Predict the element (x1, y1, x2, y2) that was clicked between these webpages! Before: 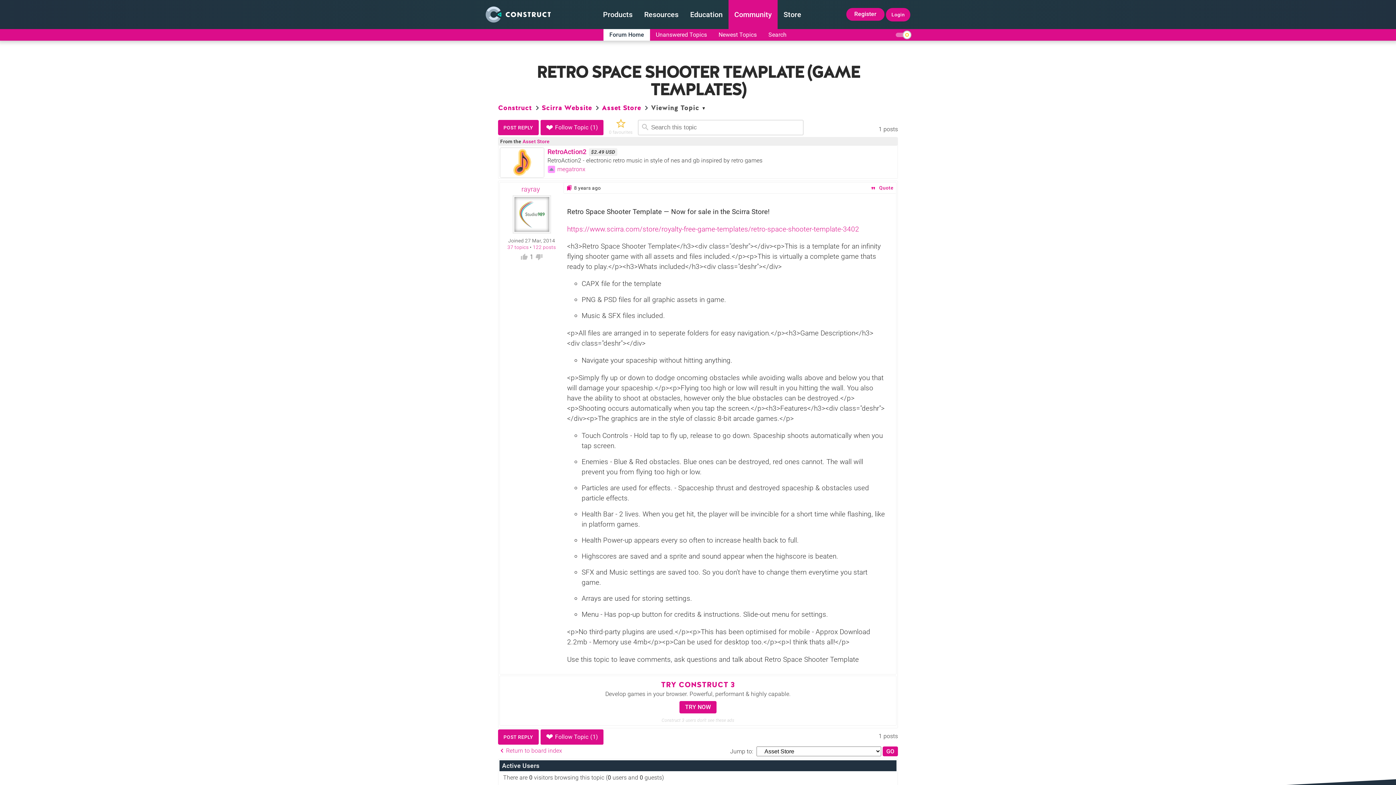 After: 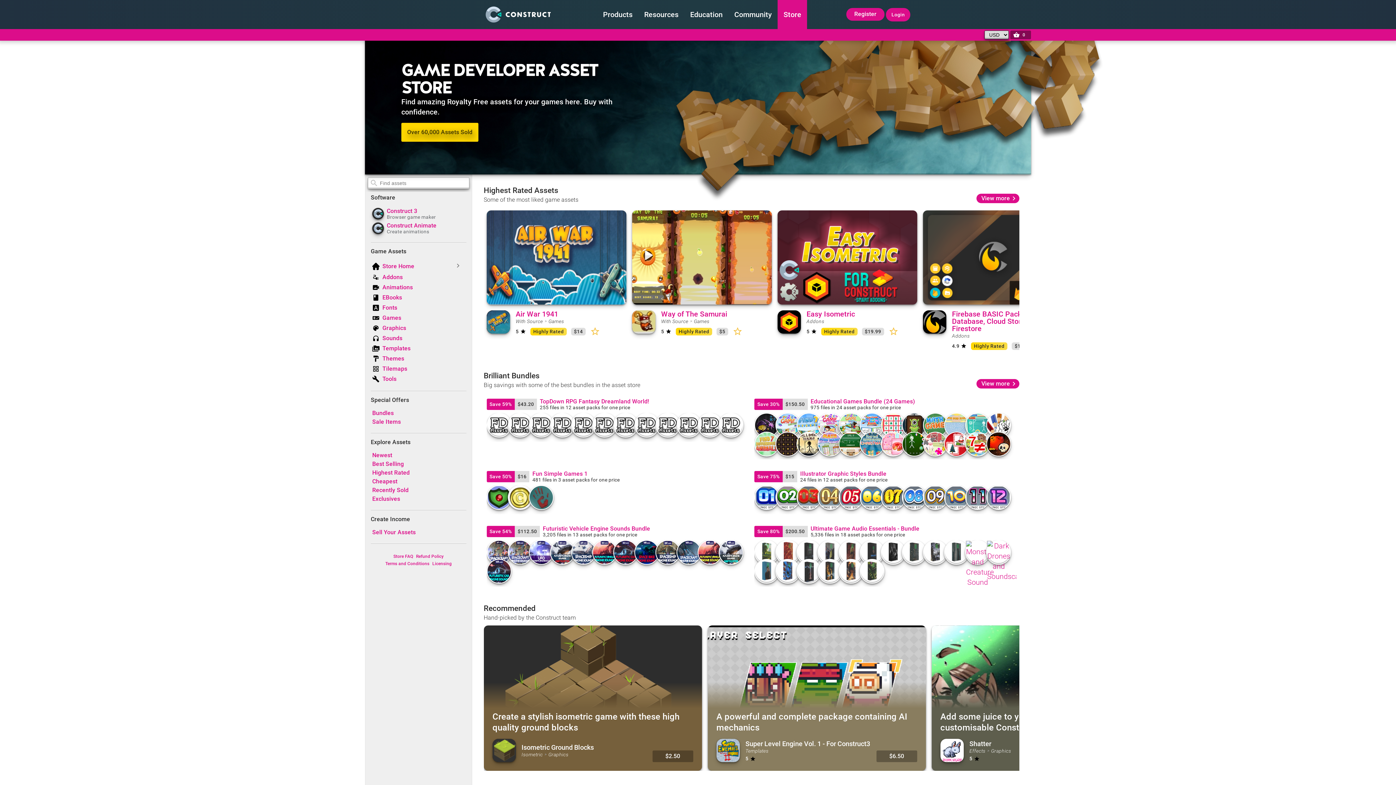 Action: bbox: (777, 0, 807, 29) label: Store